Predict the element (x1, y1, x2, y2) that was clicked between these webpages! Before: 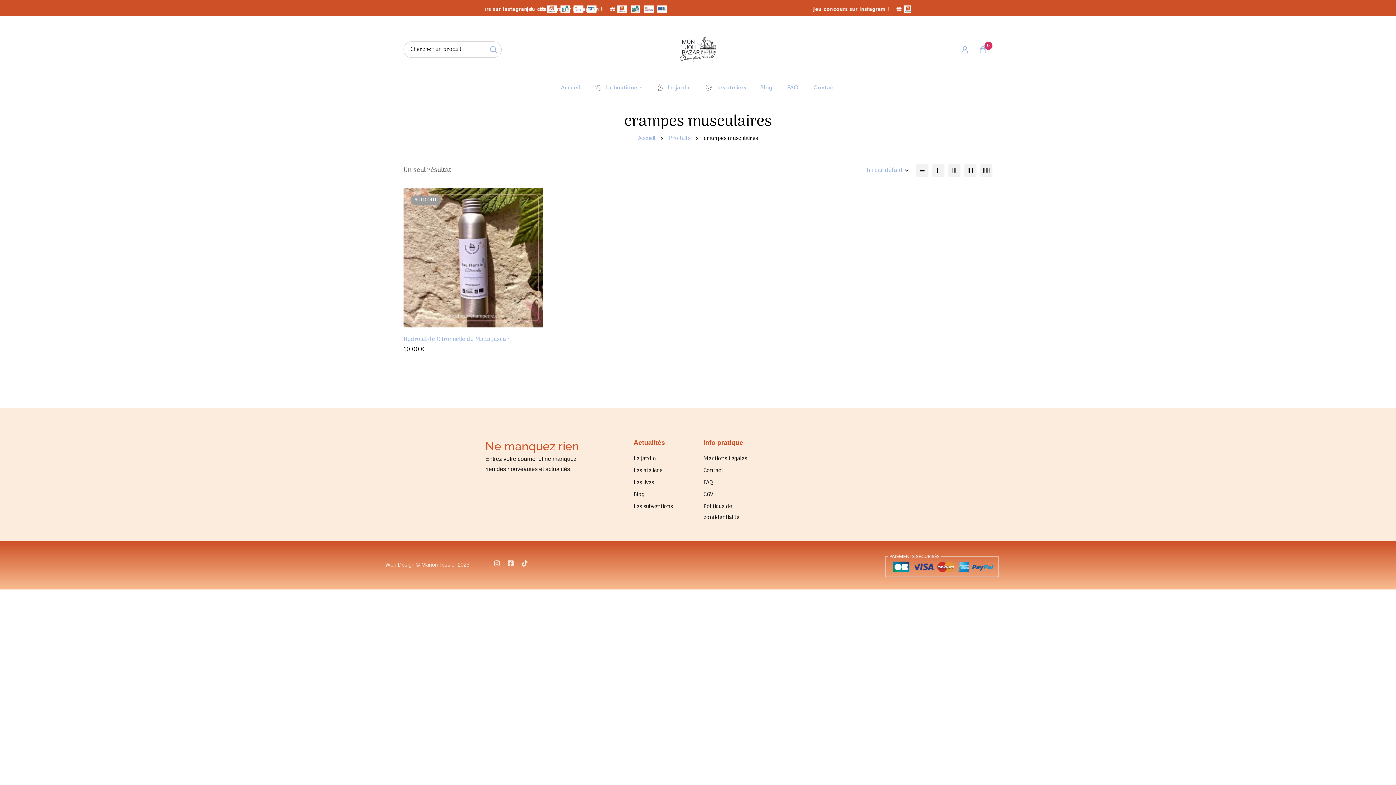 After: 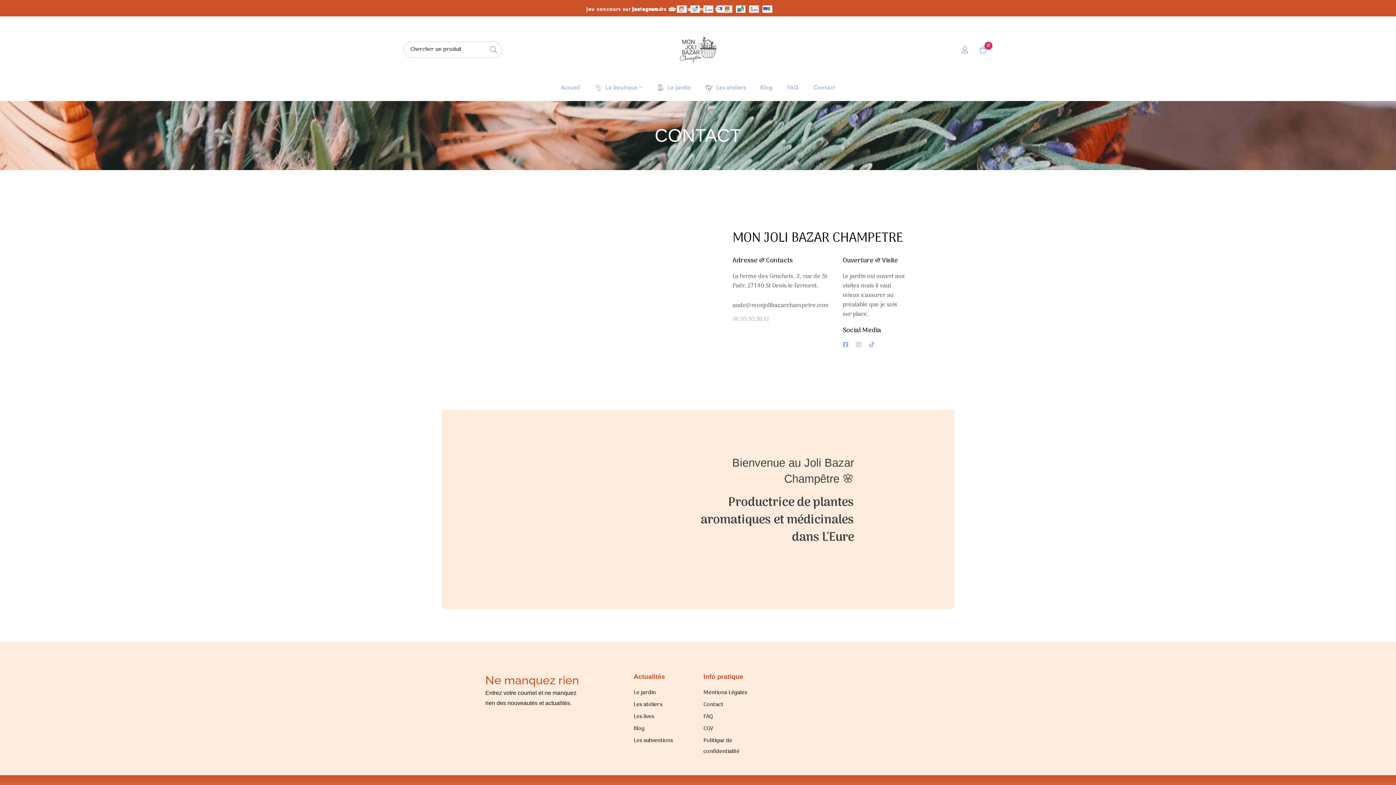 Action: bbox: (807, 77, 842, 101) label: Contact